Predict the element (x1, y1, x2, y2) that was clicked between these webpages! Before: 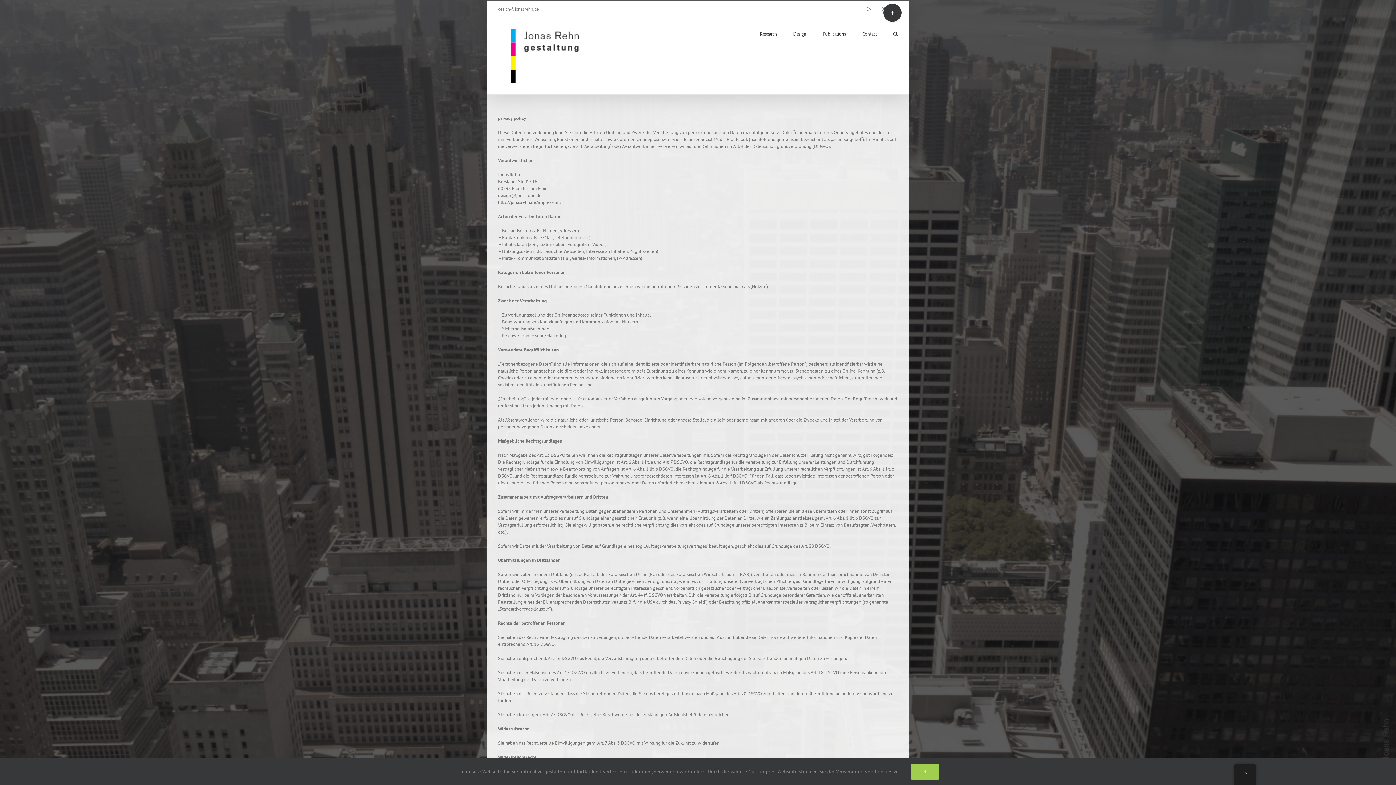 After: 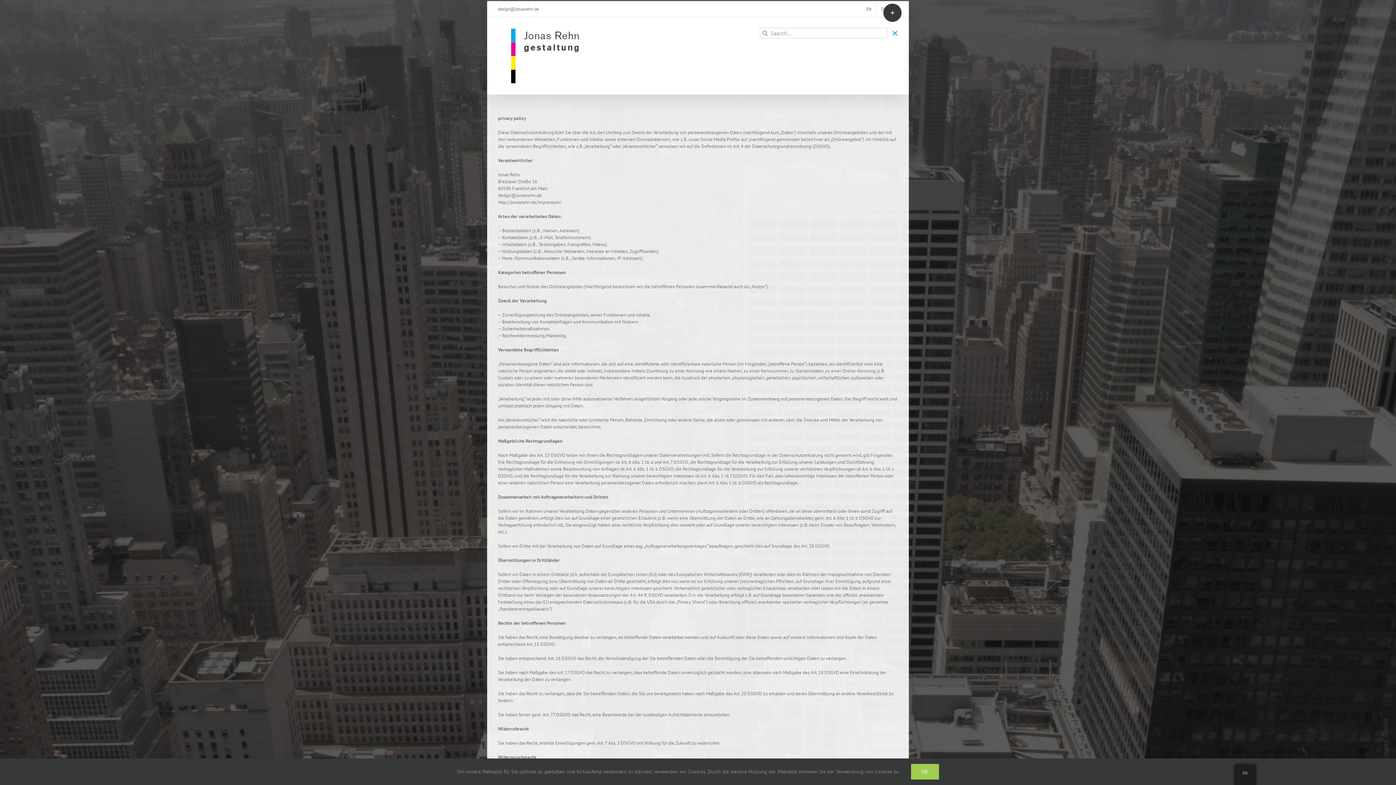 Action: bbox: (893, 17, 898, 48) label: Search